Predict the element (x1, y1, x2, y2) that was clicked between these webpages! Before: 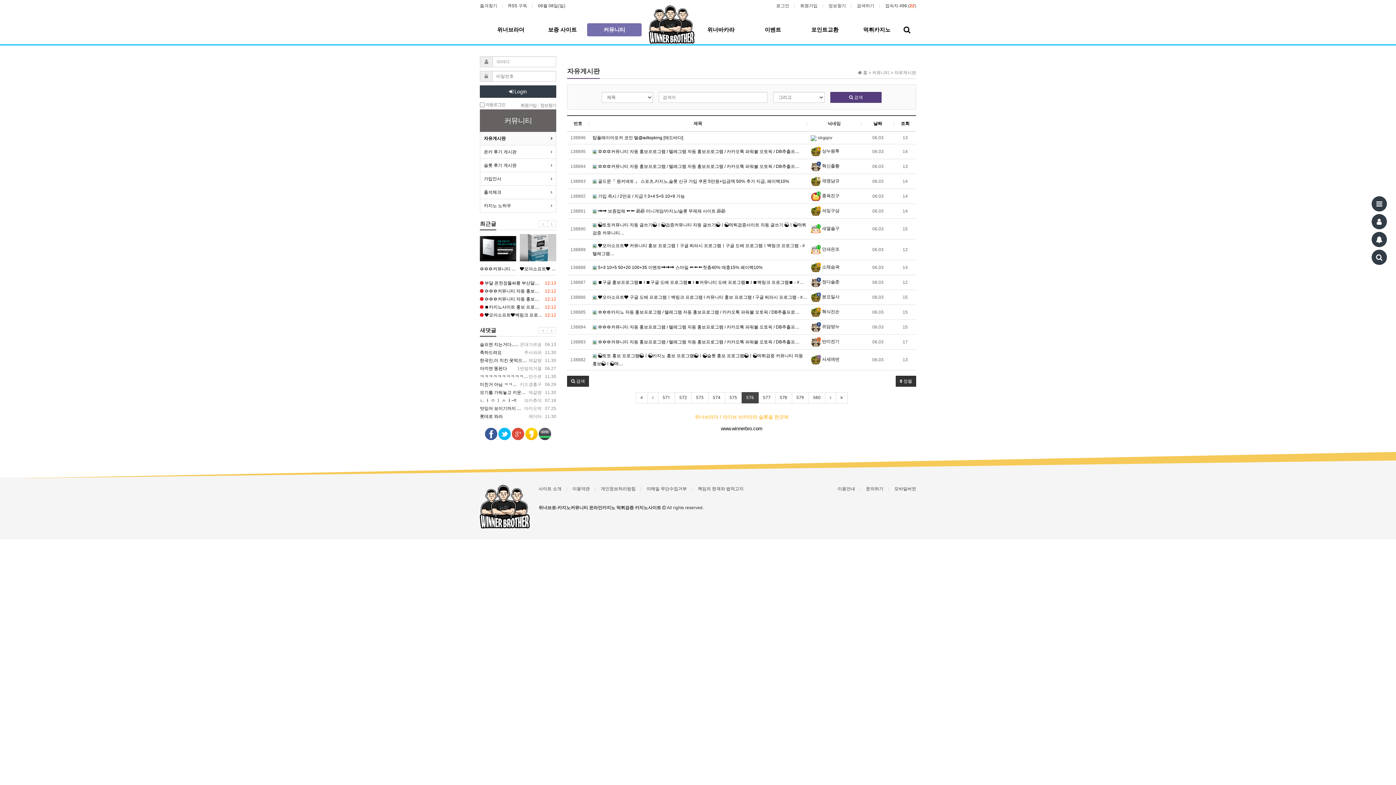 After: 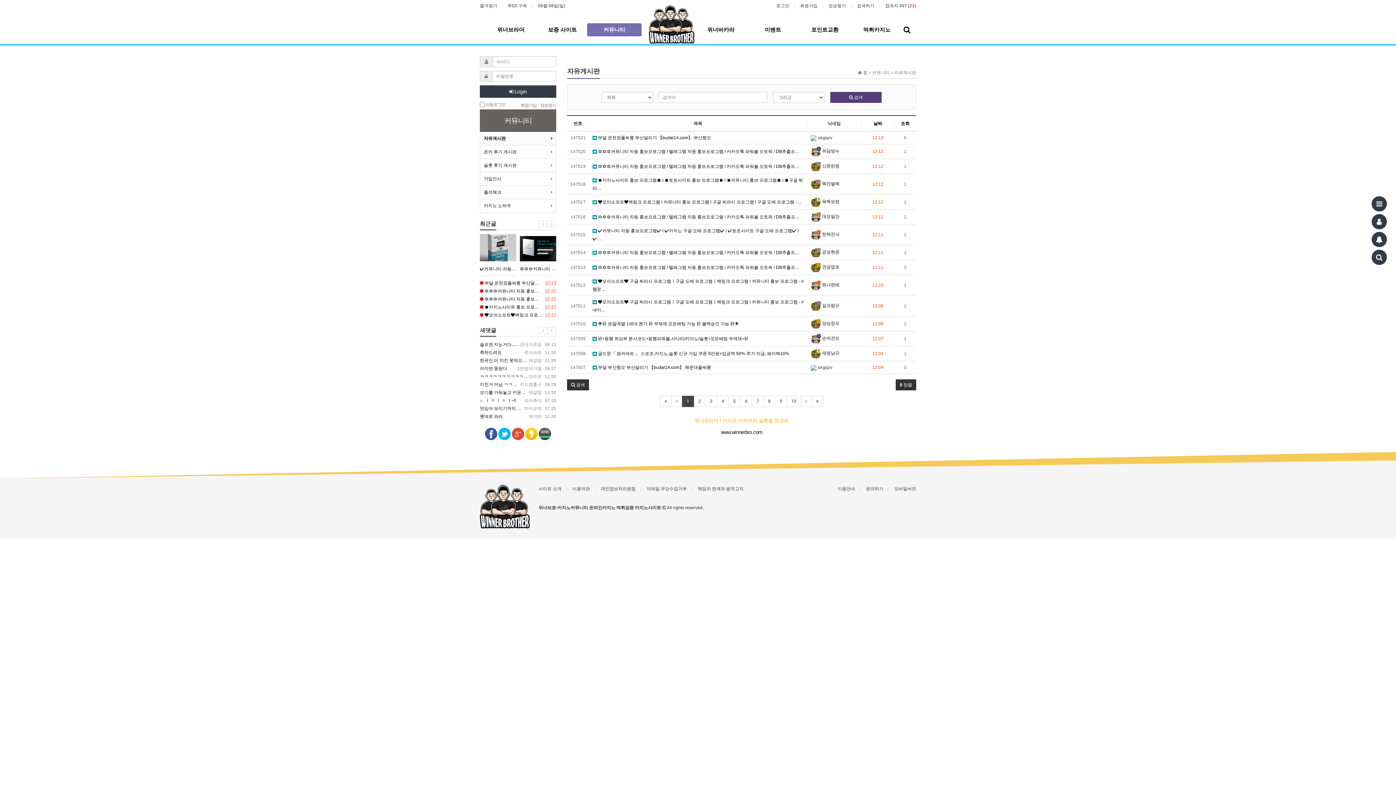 Action: bbox: (830, 92, 881, 102) label:  검색